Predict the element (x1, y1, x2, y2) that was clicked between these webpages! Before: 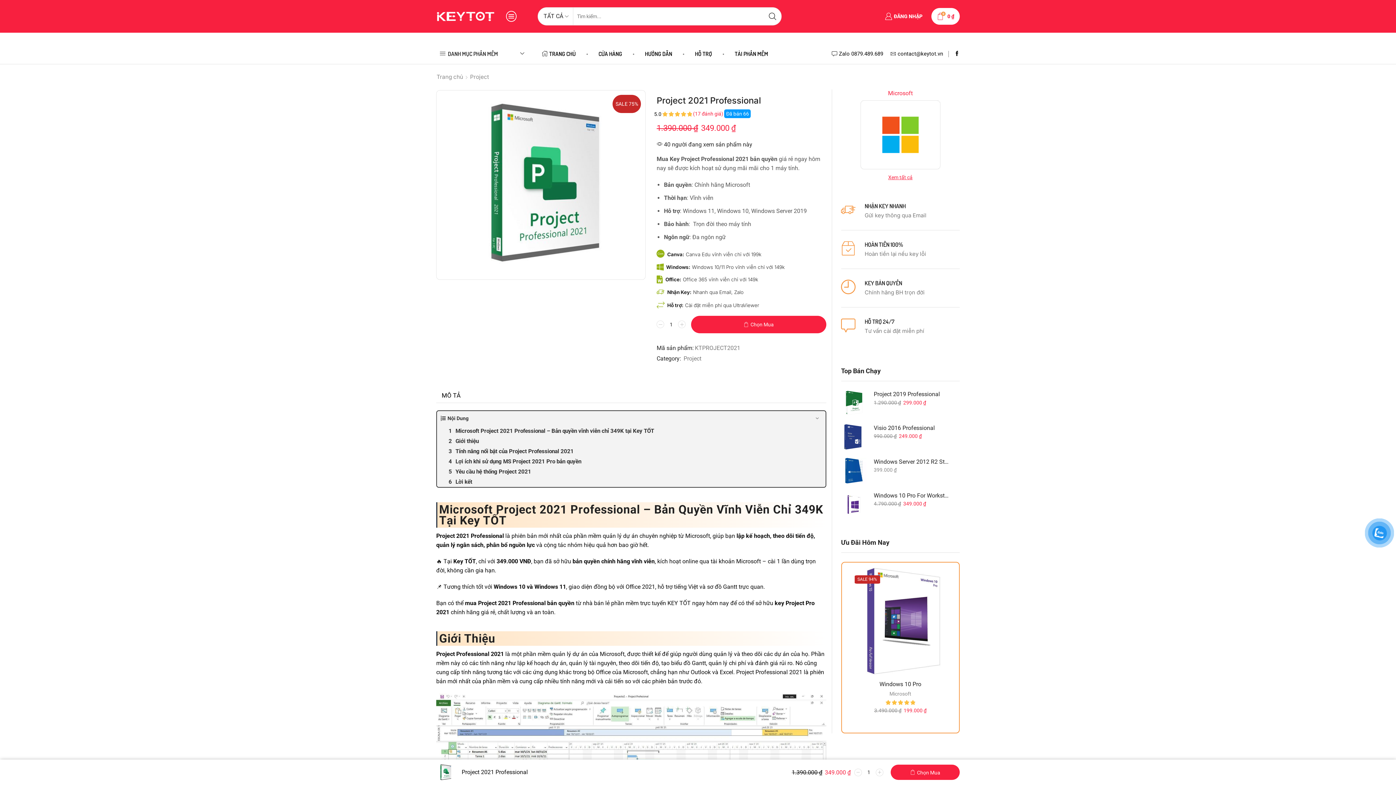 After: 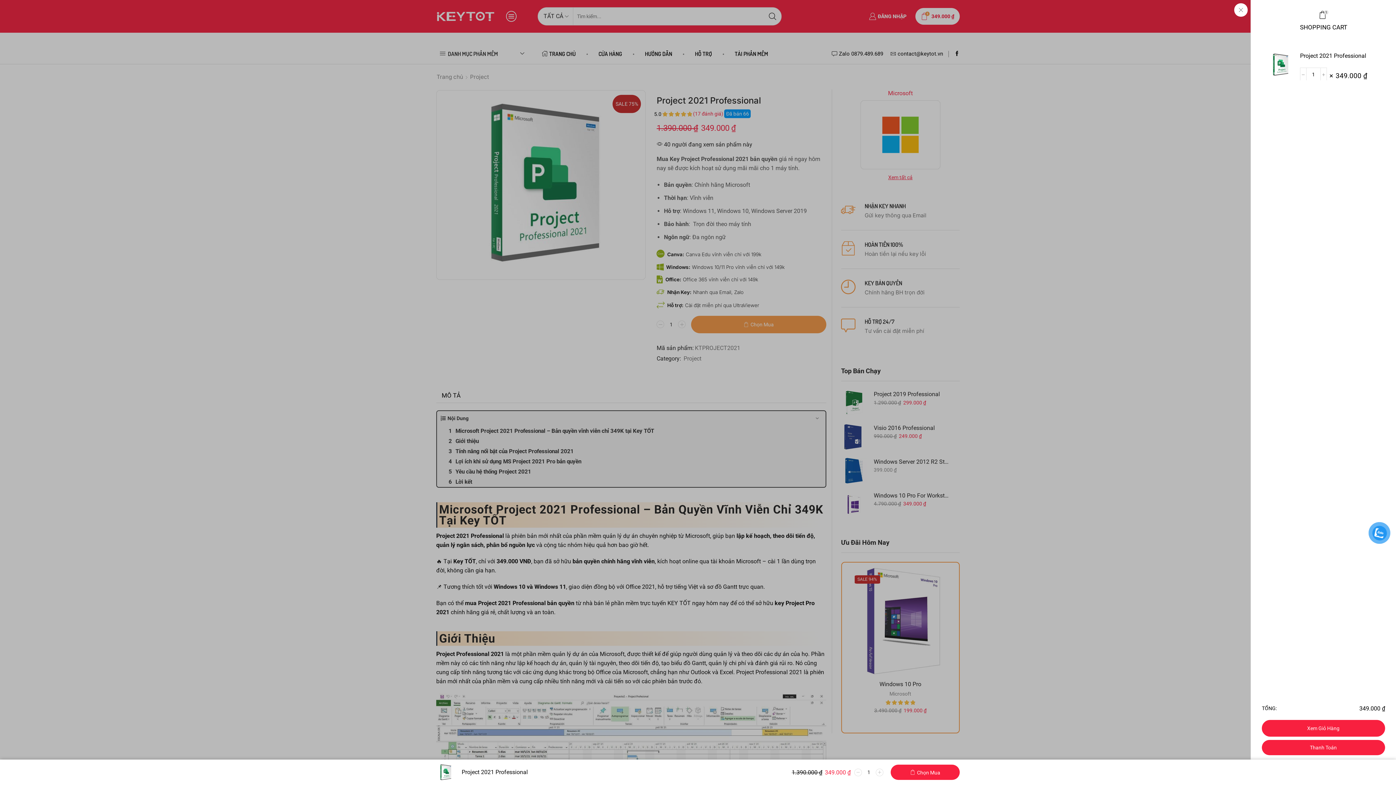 Action: bbox: (691, 316, 826, 333) label: Chọn Mua